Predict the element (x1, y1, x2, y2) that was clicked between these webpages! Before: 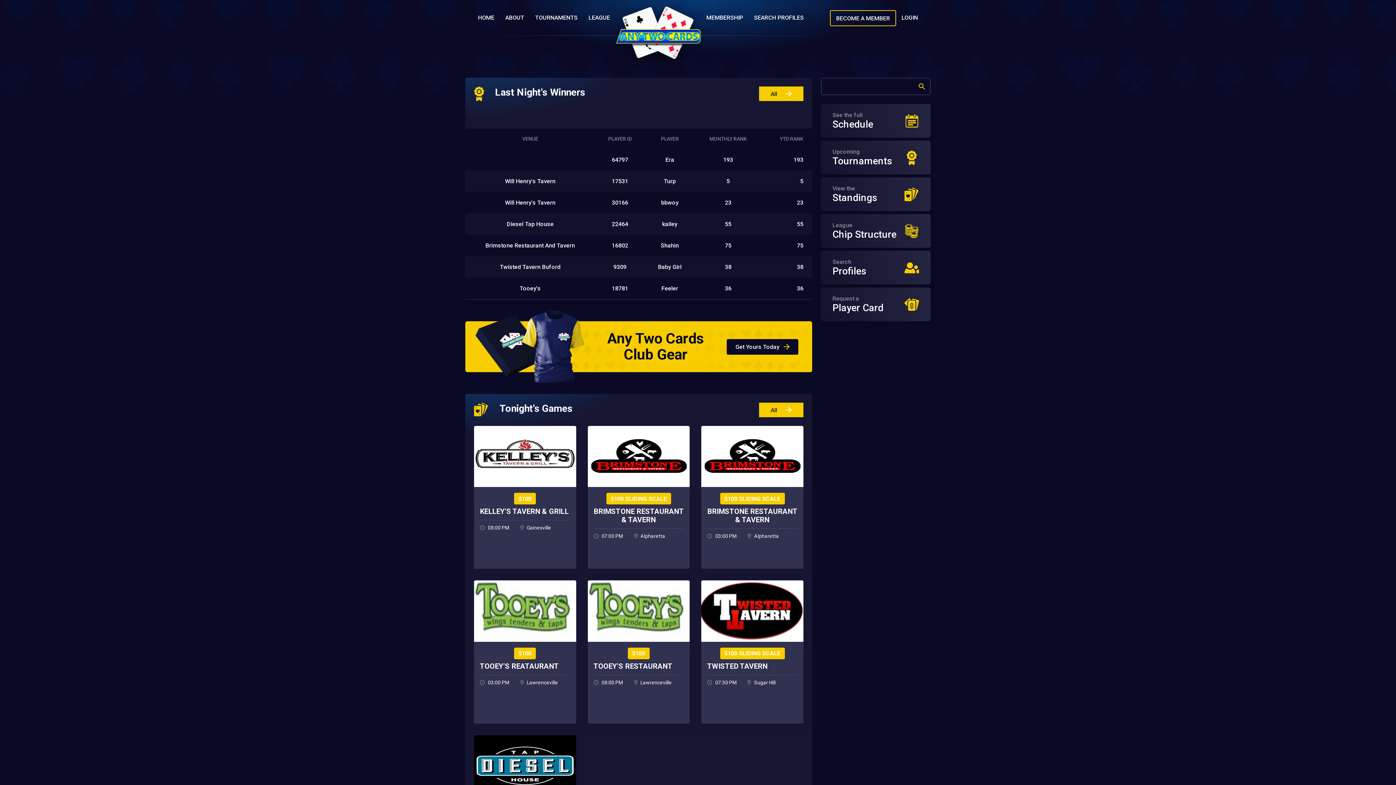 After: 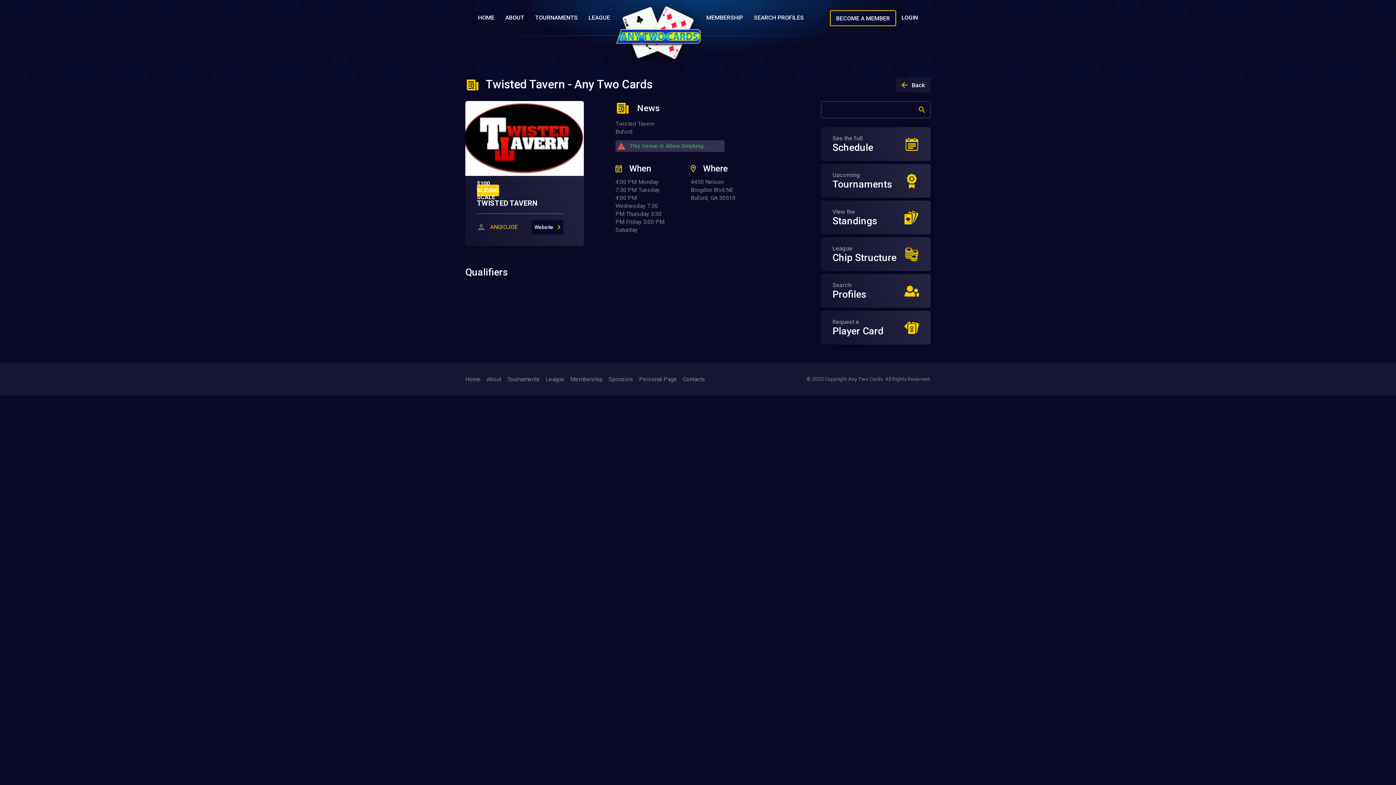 Action: label: Twisted Tavern Buford bbox: (500, 263, 560, 270)